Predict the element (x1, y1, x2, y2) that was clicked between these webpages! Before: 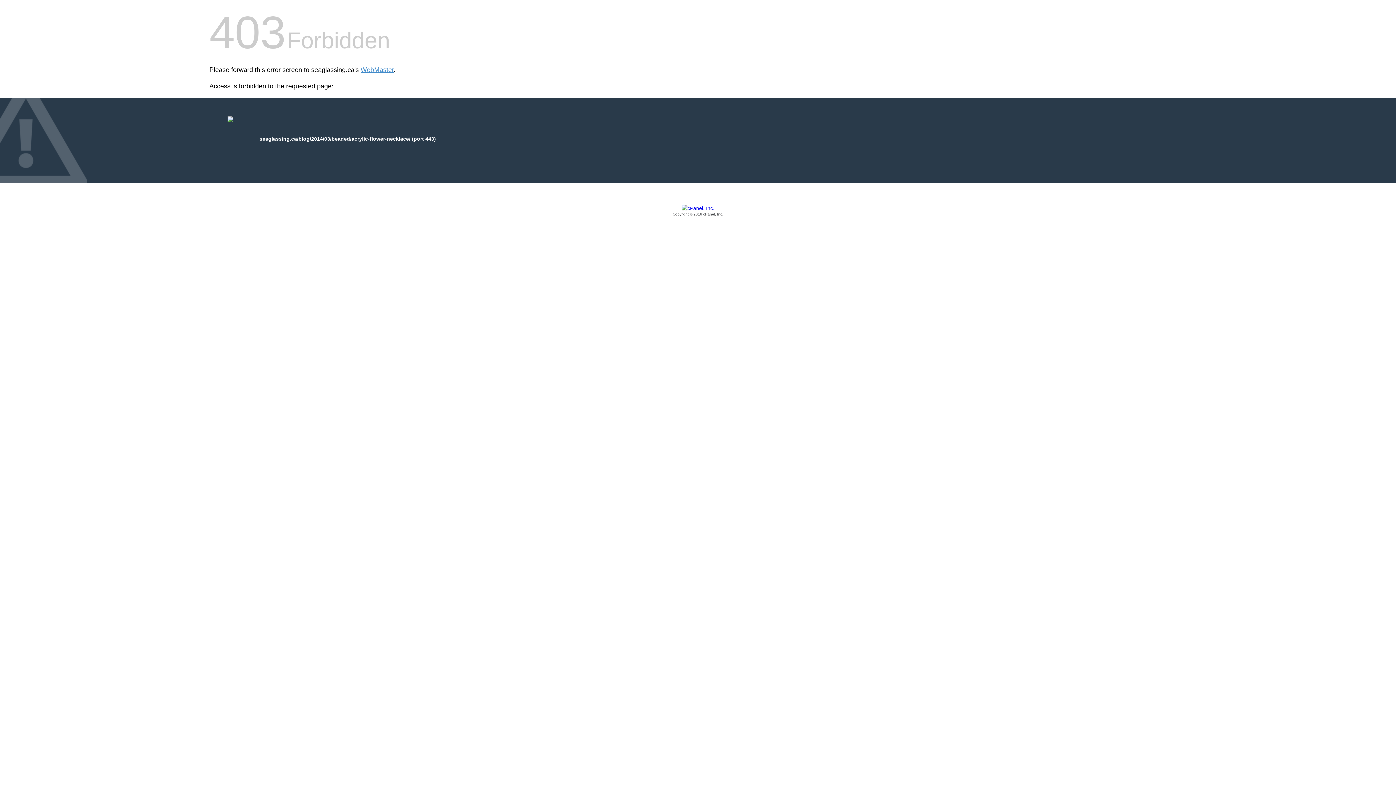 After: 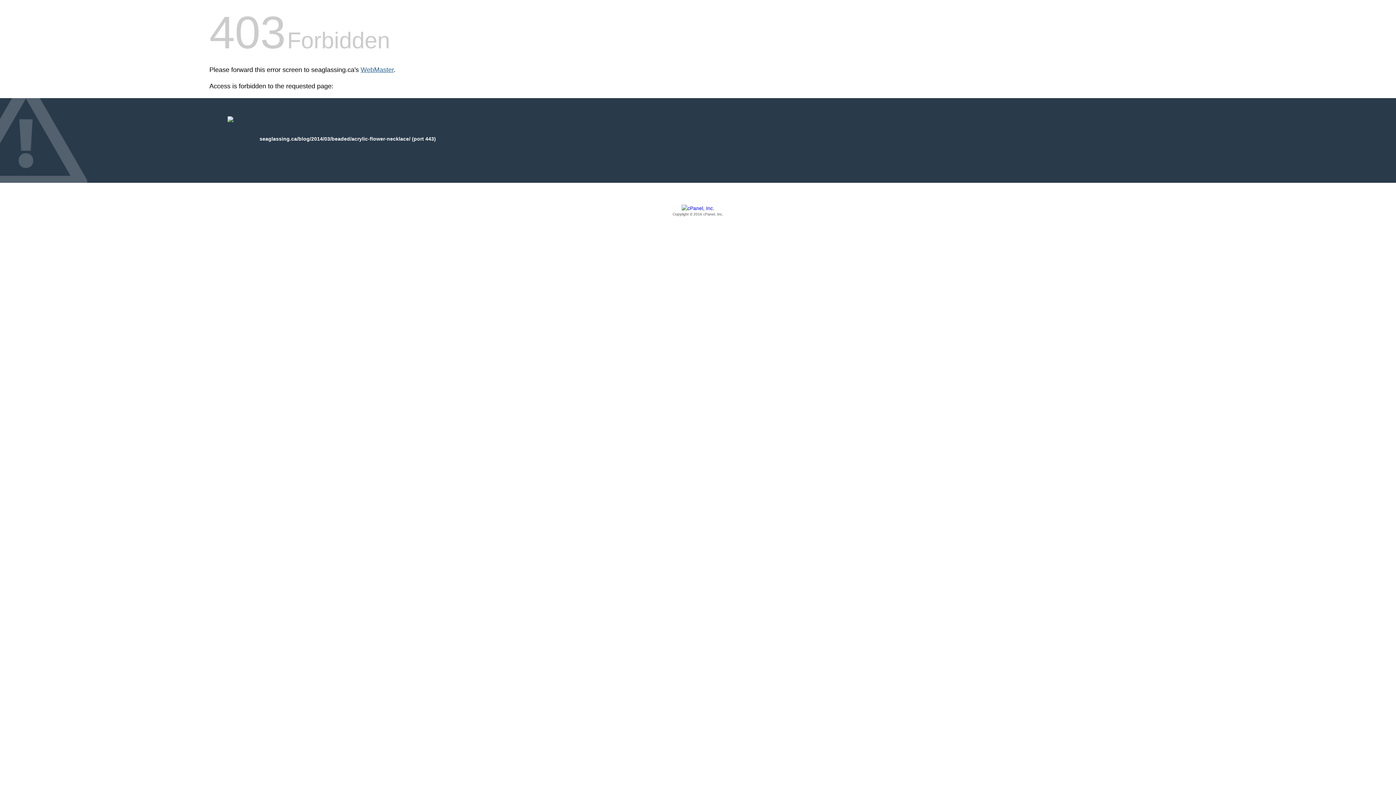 Action: bbox: (360, 66, 393, 73) label: WebMaster